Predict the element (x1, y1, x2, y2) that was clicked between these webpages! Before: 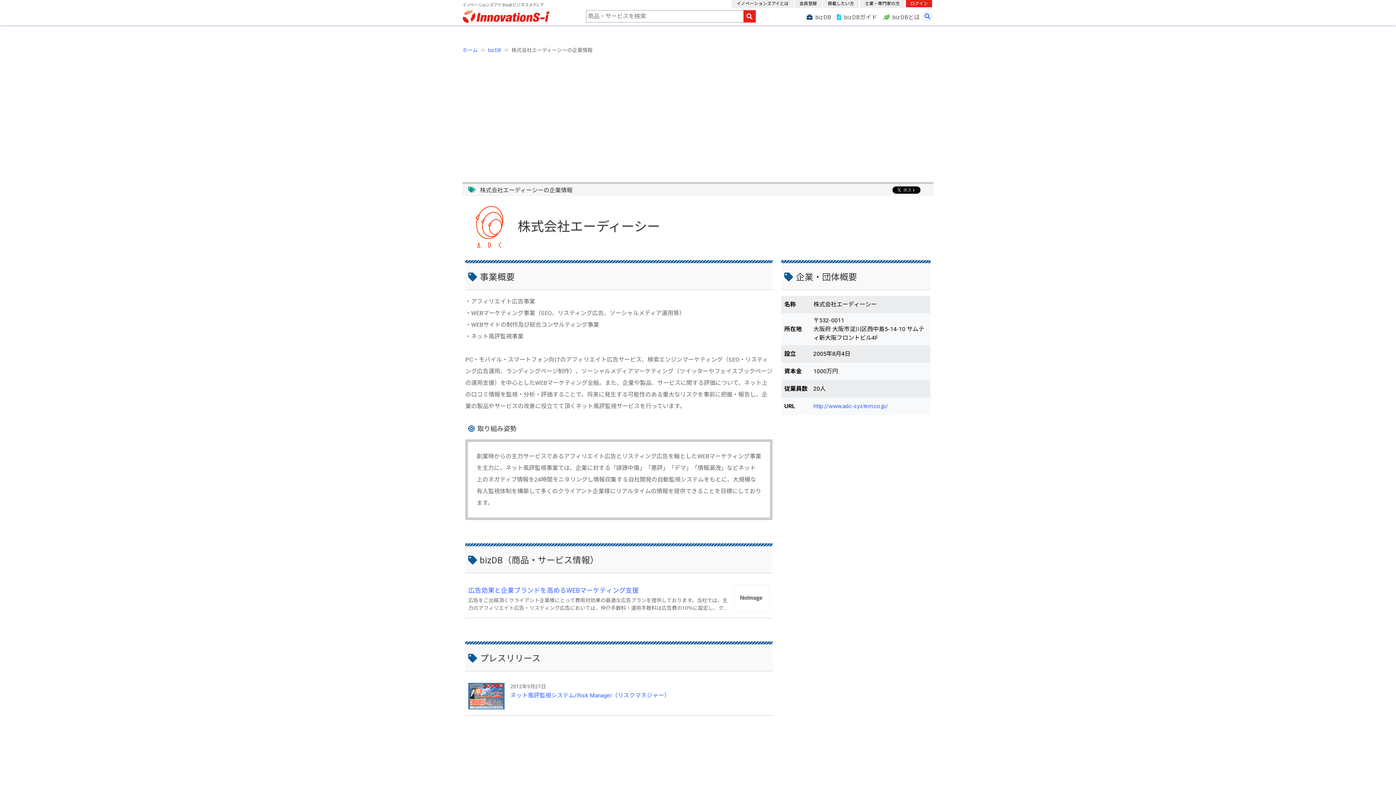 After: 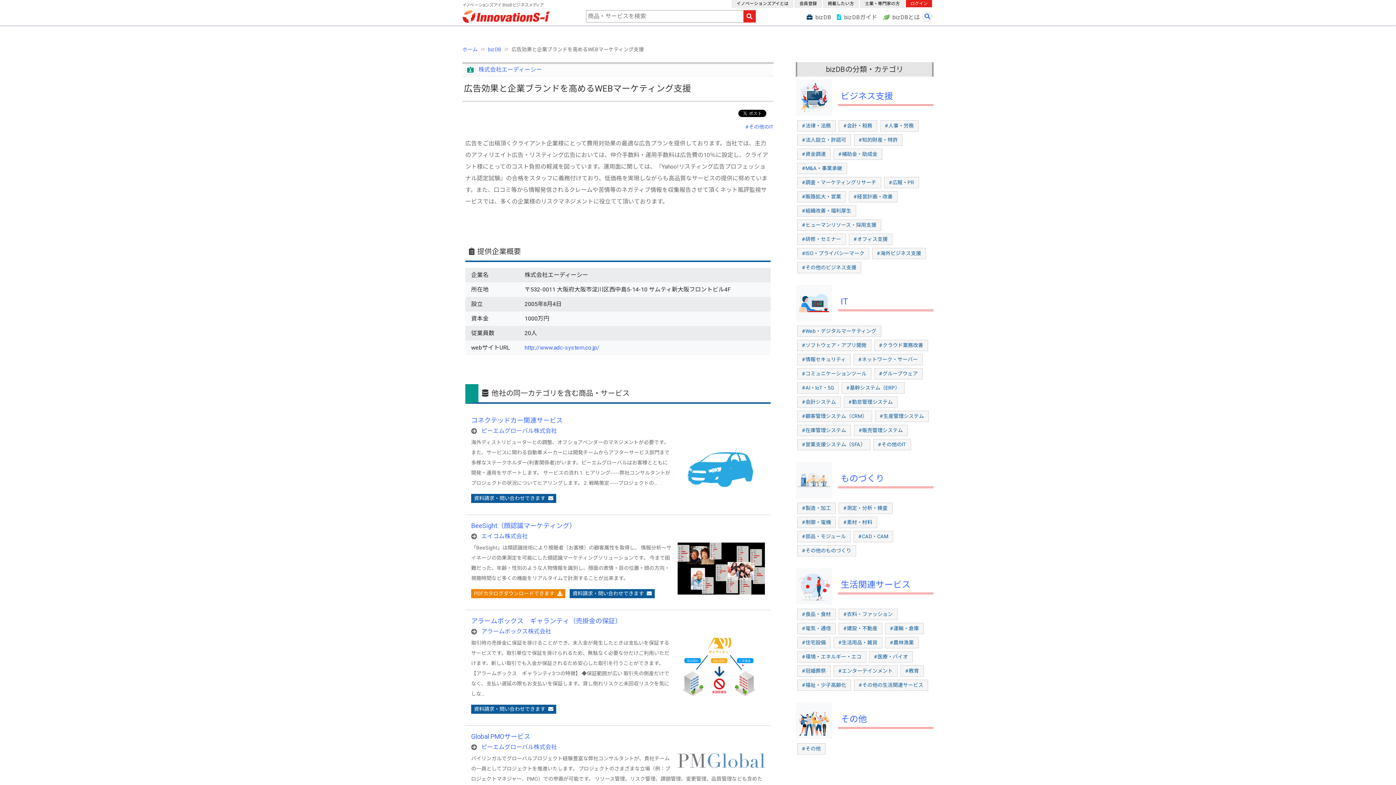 Action: bbox: (733, 585, 769, 612)